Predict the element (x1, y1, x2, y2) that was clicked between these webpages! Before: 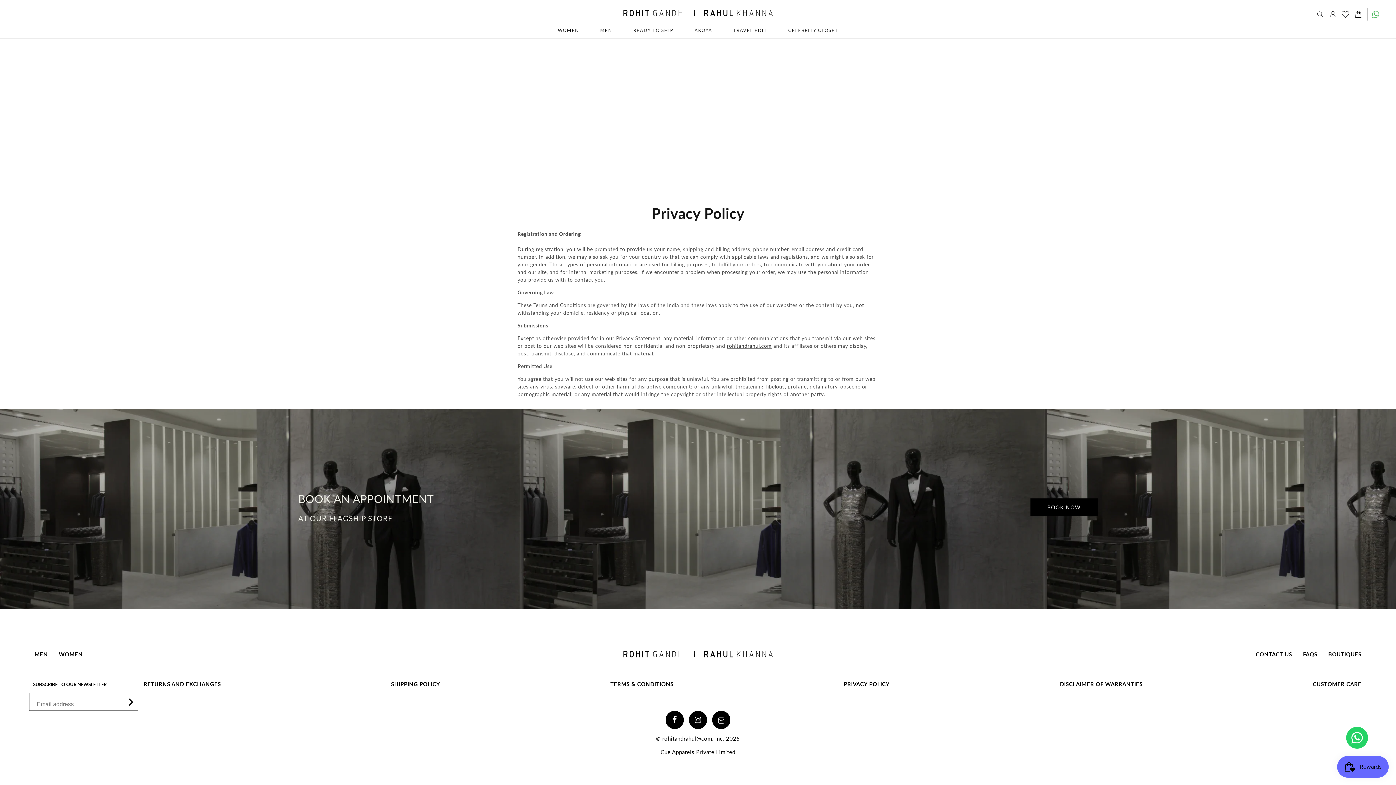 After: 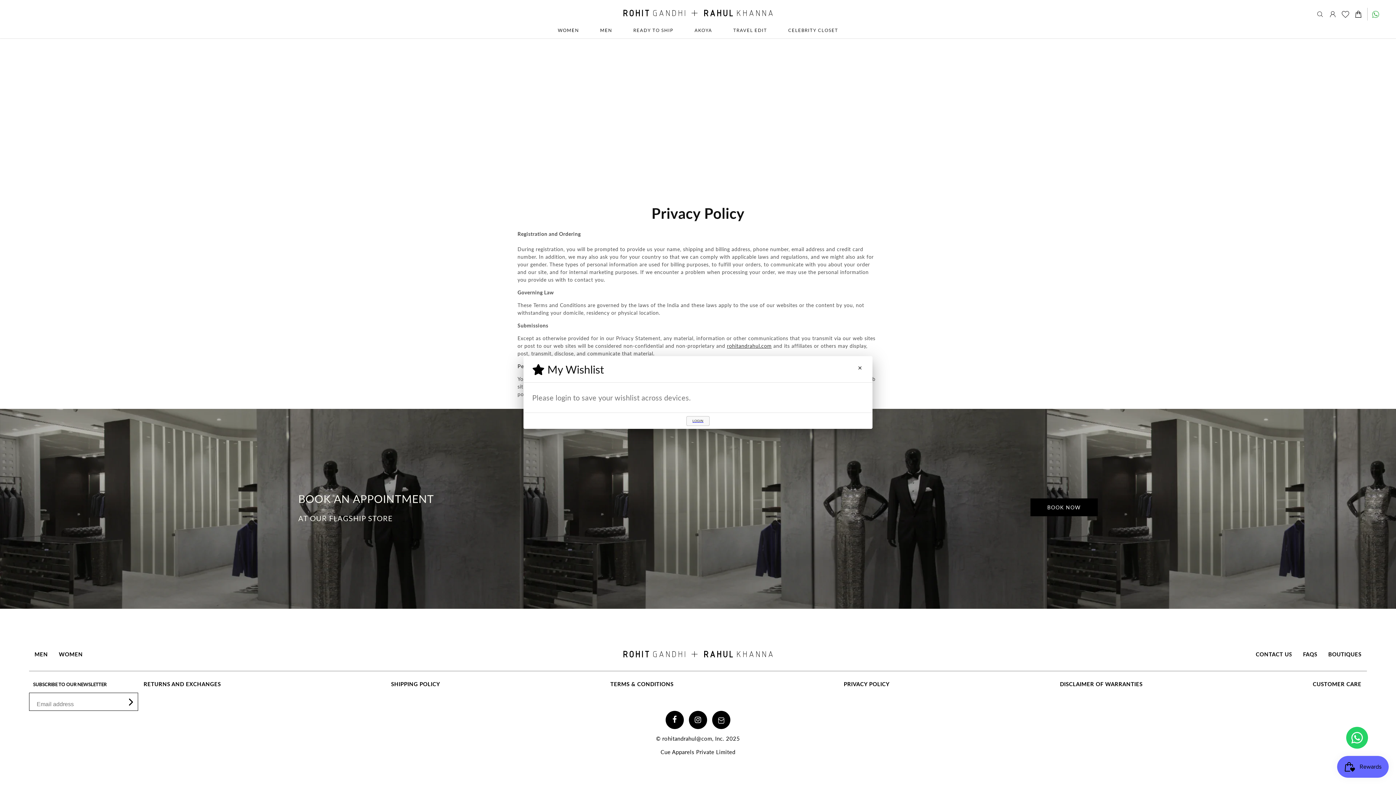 Action: bbox: (1339, 6, 1352, 22)